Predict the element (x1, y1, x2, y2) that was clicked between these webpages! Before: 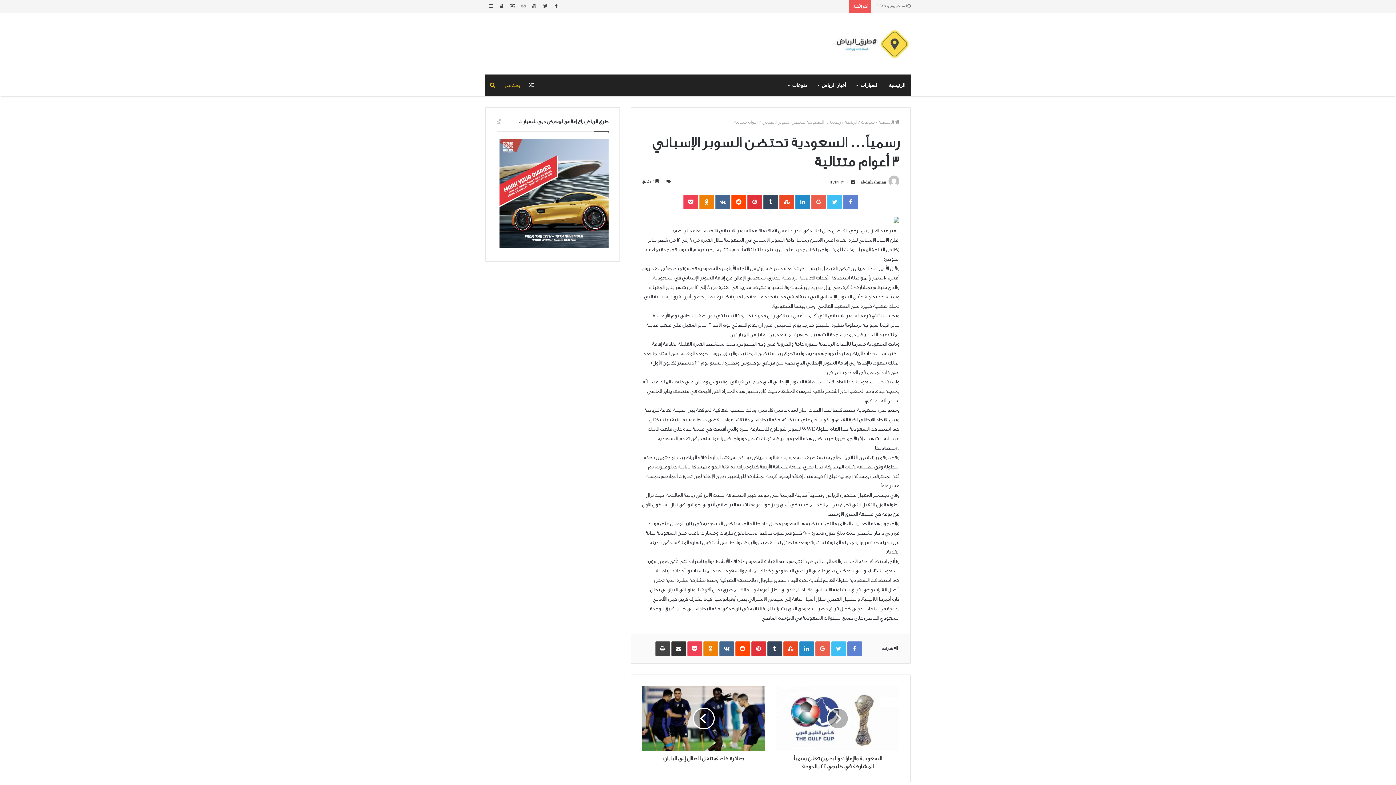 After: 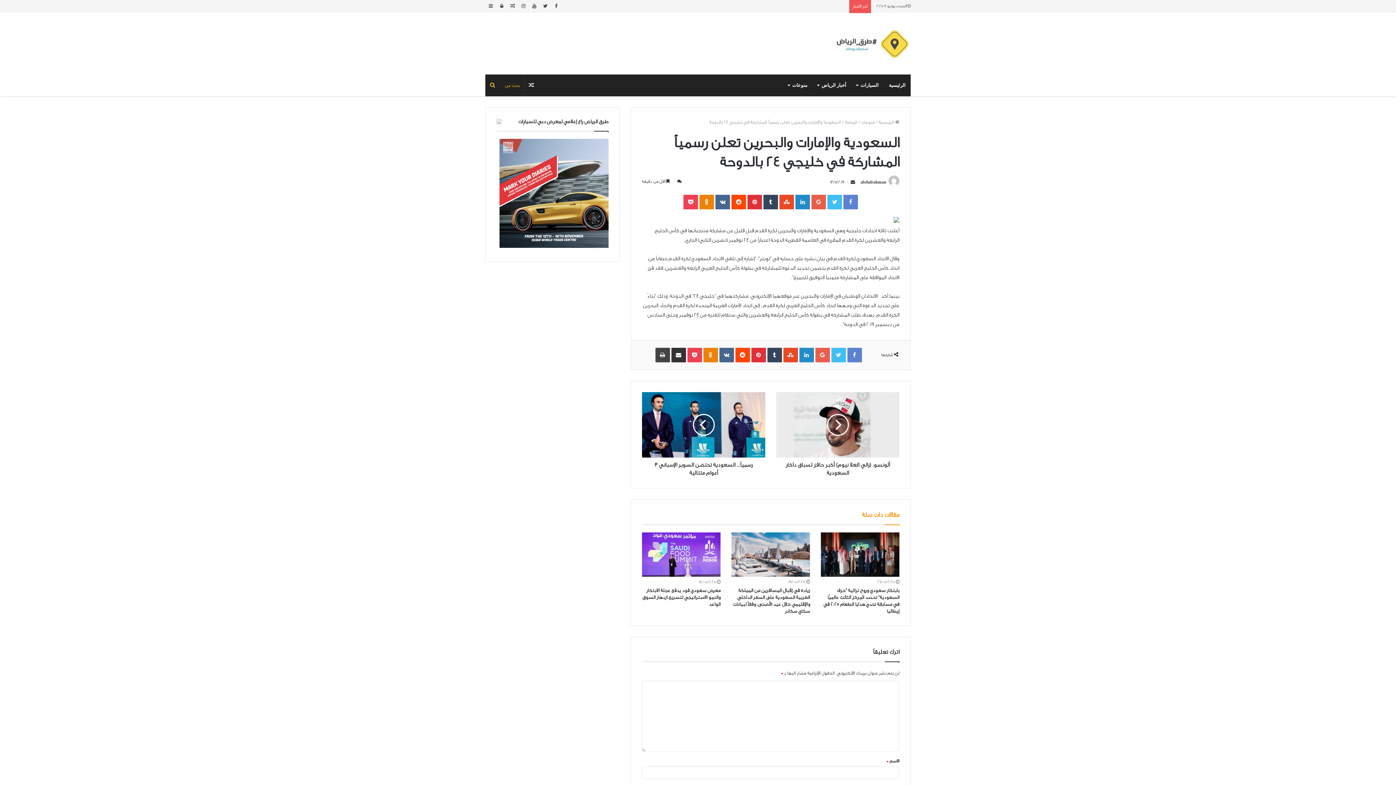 Action: bbox: (776, 686, 899, 751)